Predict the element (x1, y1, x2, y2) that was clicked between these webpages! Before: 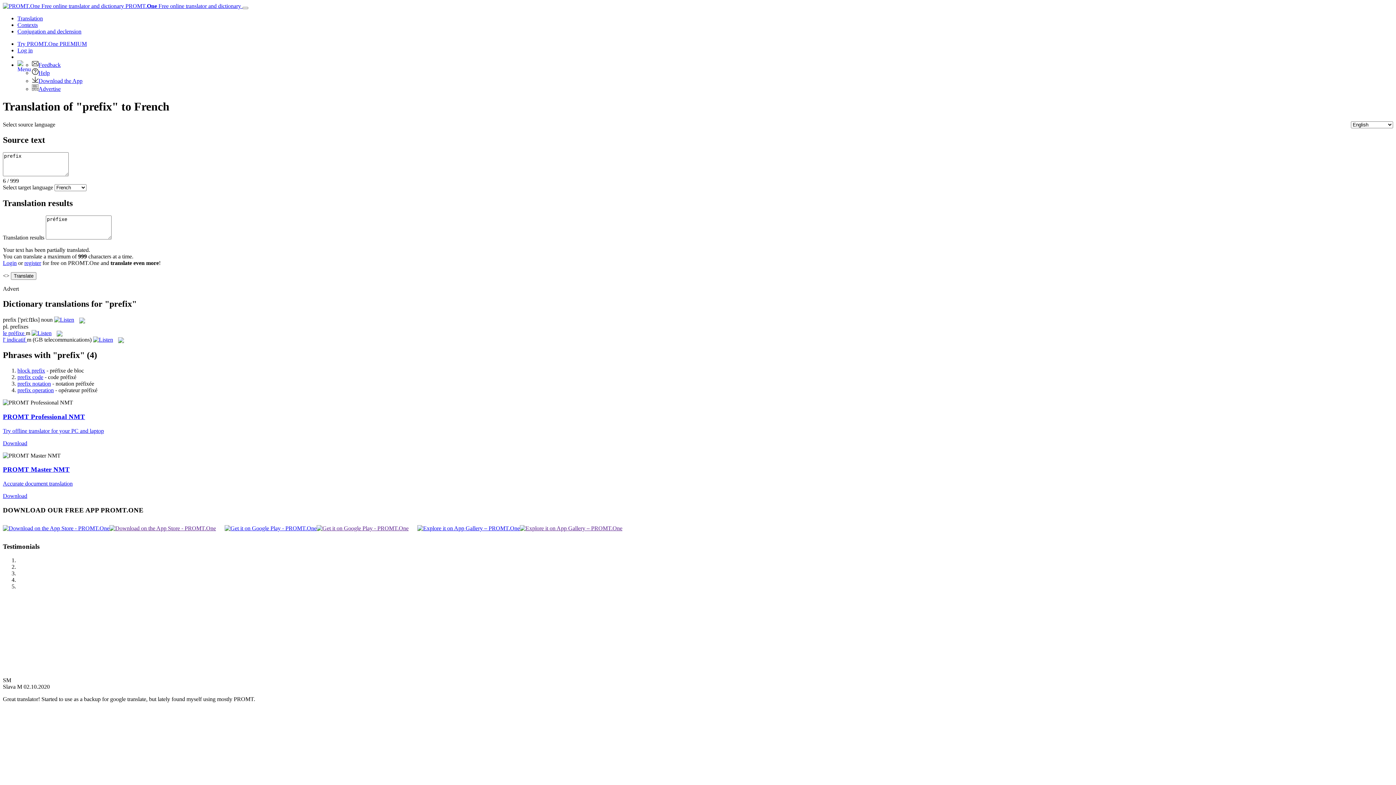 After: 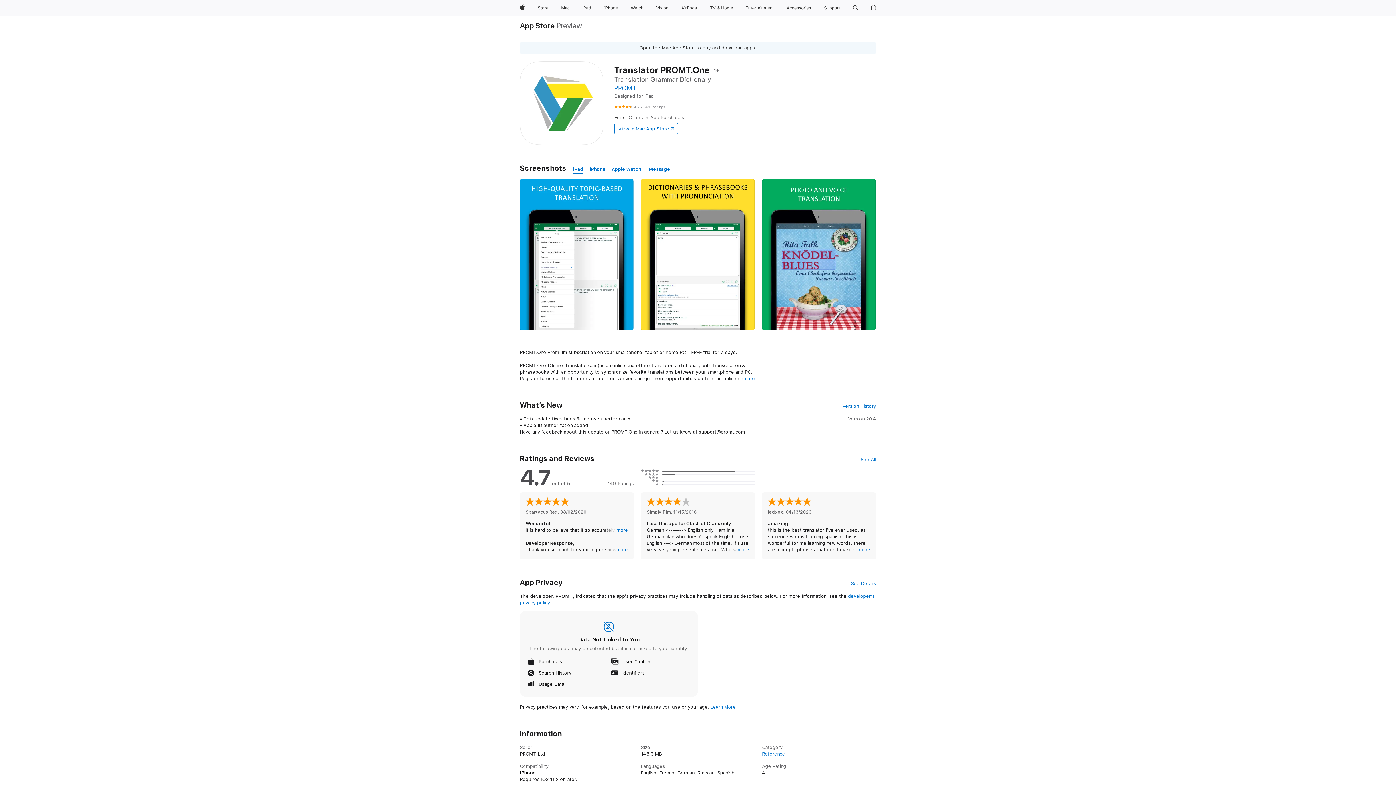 Action: bbox: (2, 525, 109, 531)